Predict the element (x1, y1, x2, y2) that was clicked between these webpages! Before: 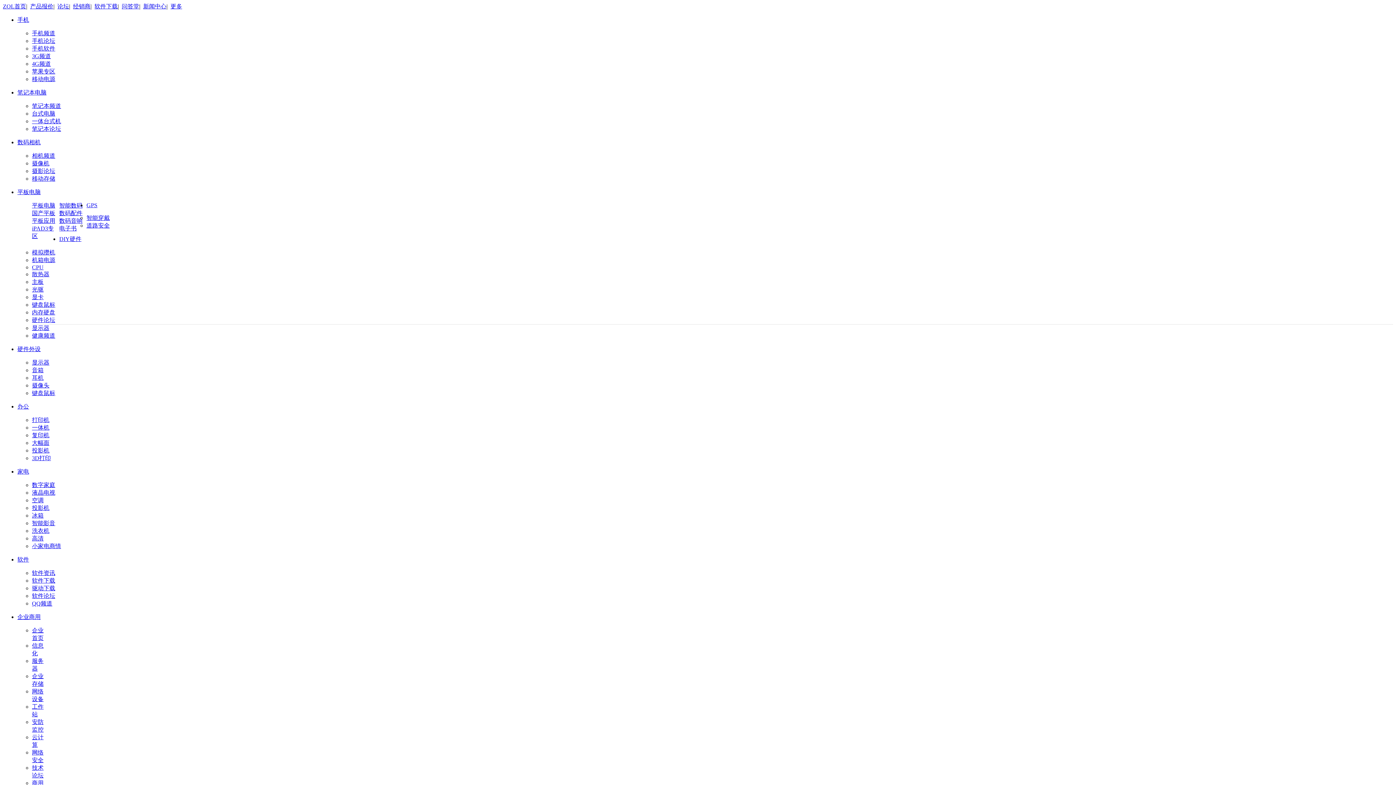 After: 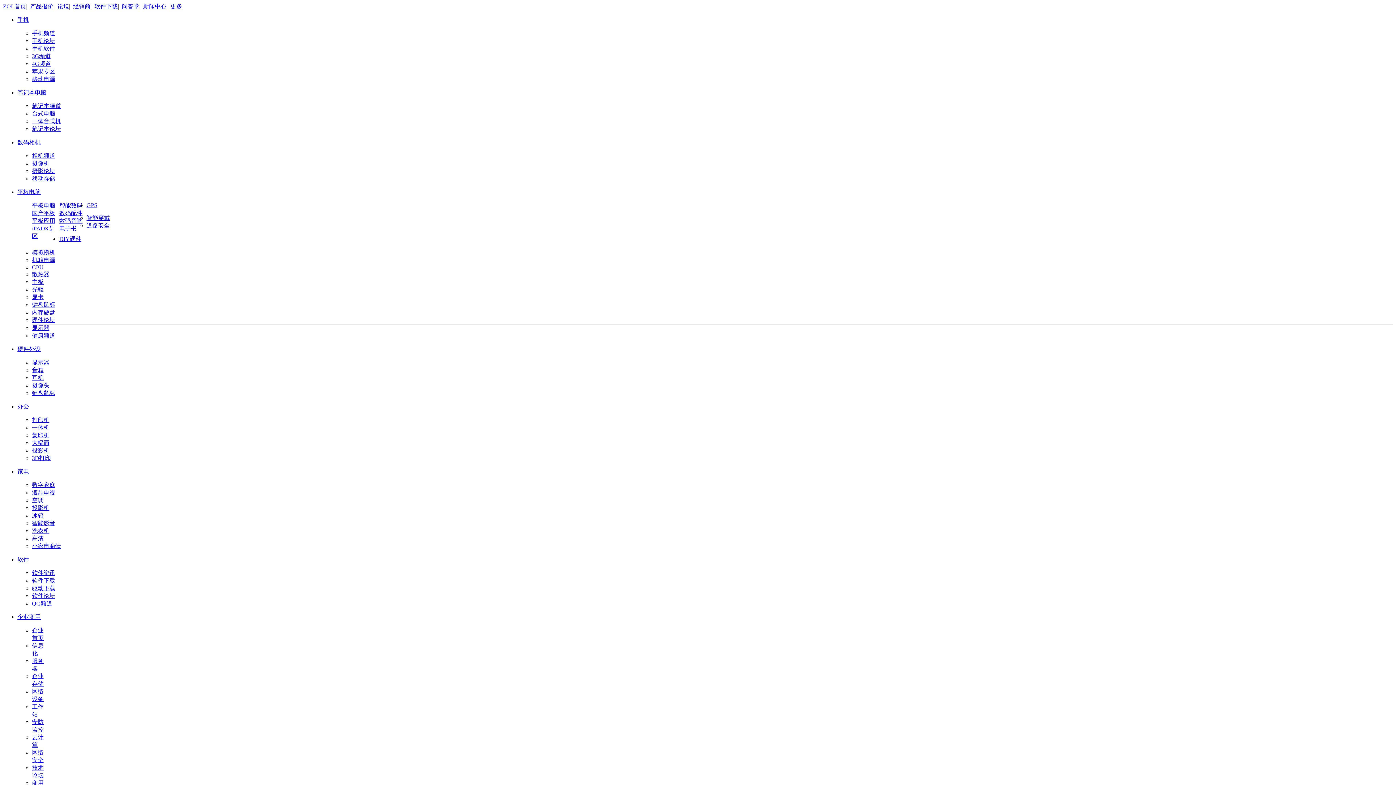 Action: label: 平板应用 bbox: (32, 217, 55, 224)